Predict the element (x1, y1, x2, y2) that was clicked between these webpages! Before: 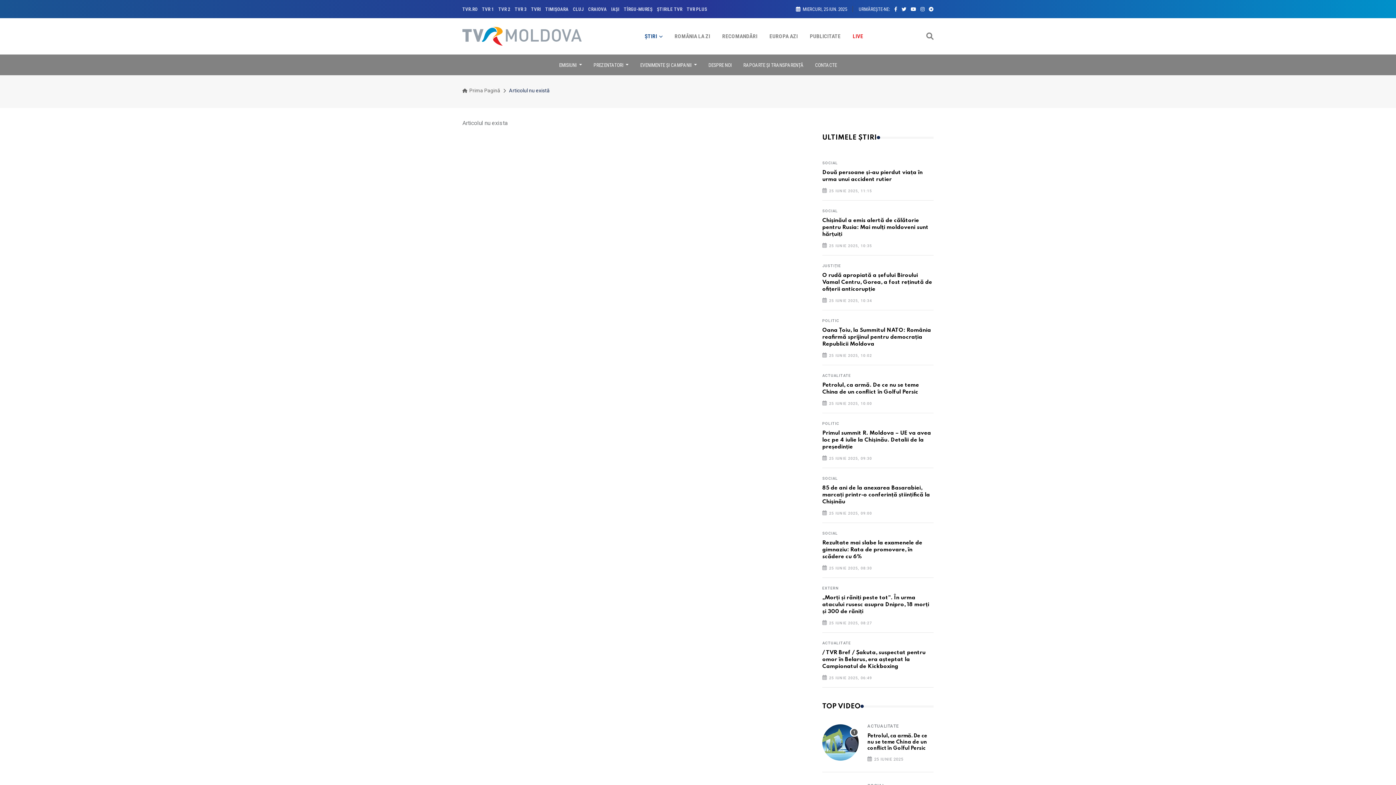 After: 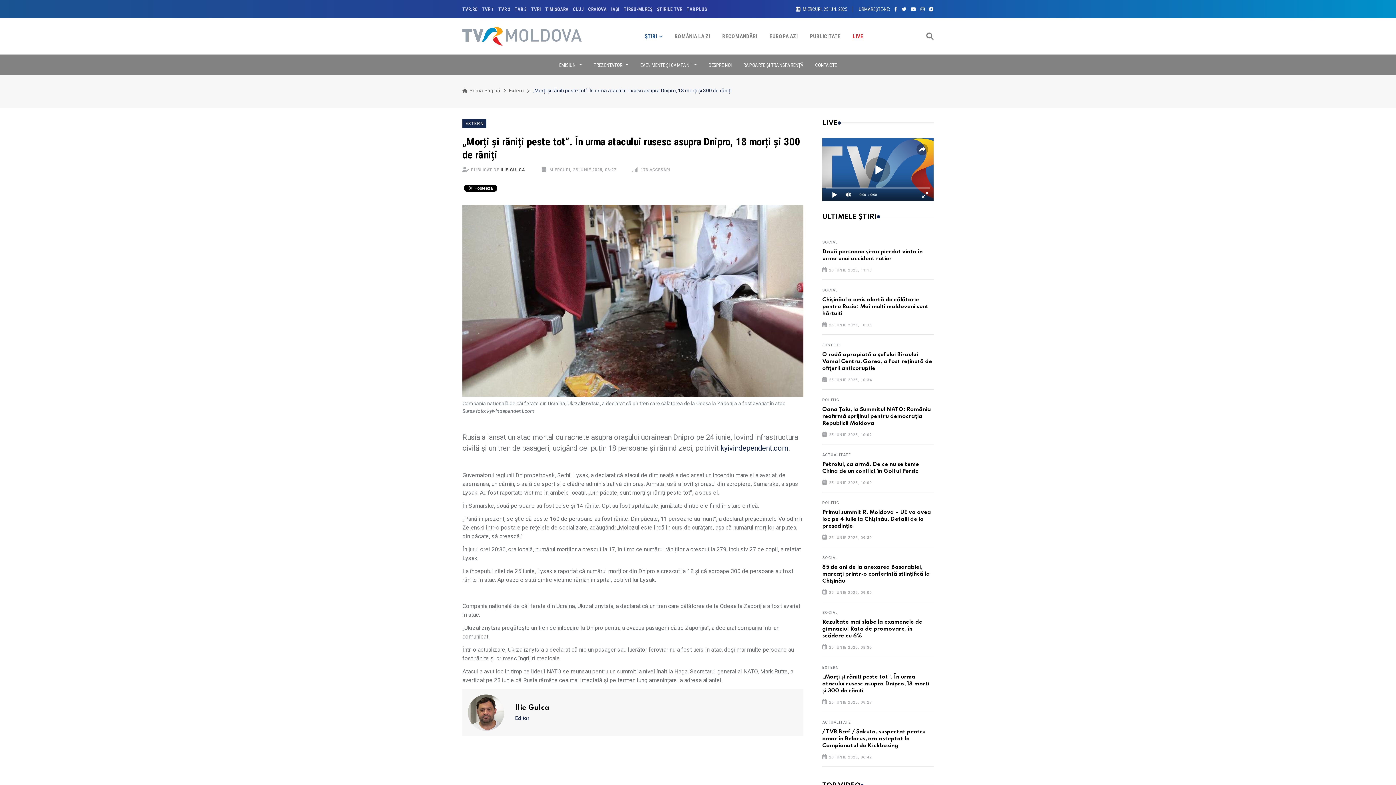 Action: bbox: (822, 595, 929, 615) label: „Morți și răniți peste tot”. În urma atacului rusesc asupra Dnipro, 18 morți și 300 de răniți